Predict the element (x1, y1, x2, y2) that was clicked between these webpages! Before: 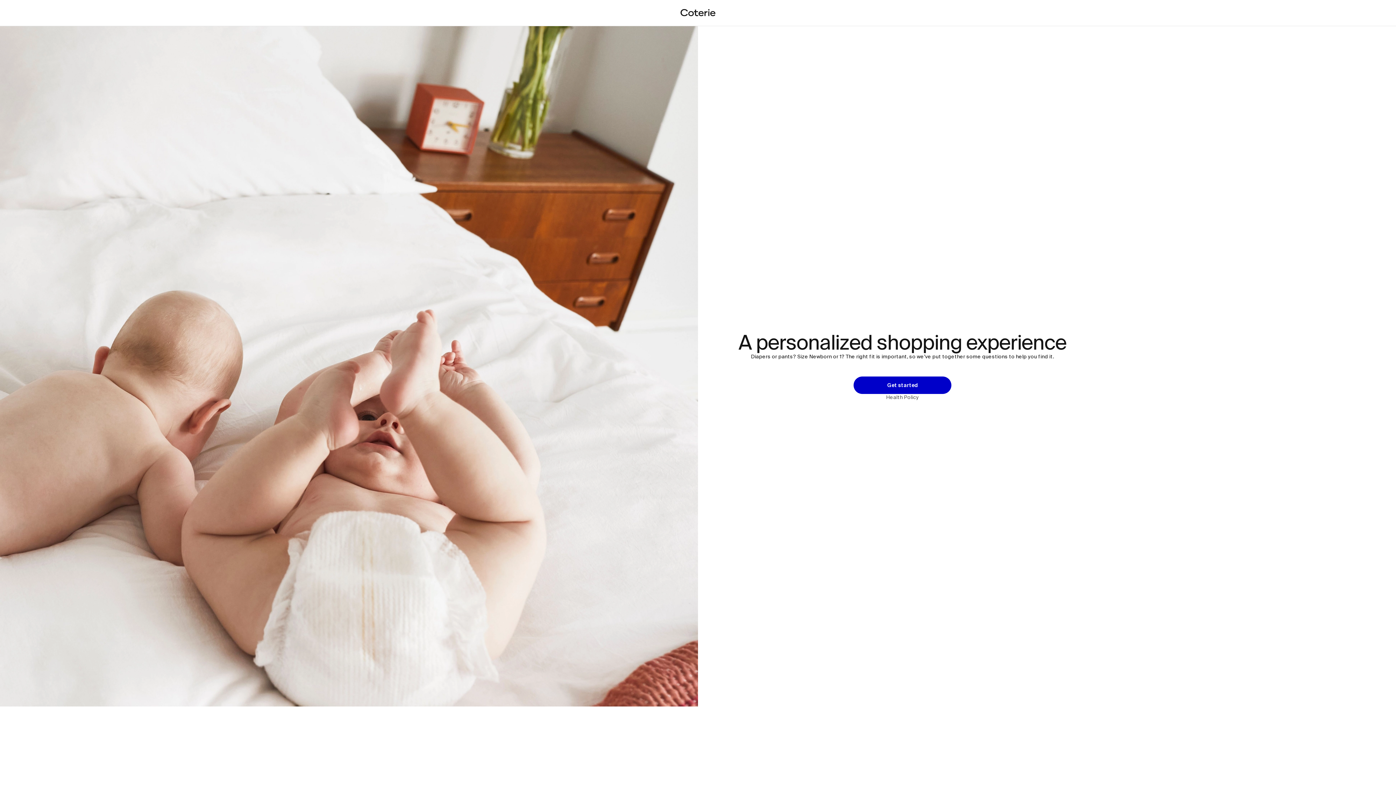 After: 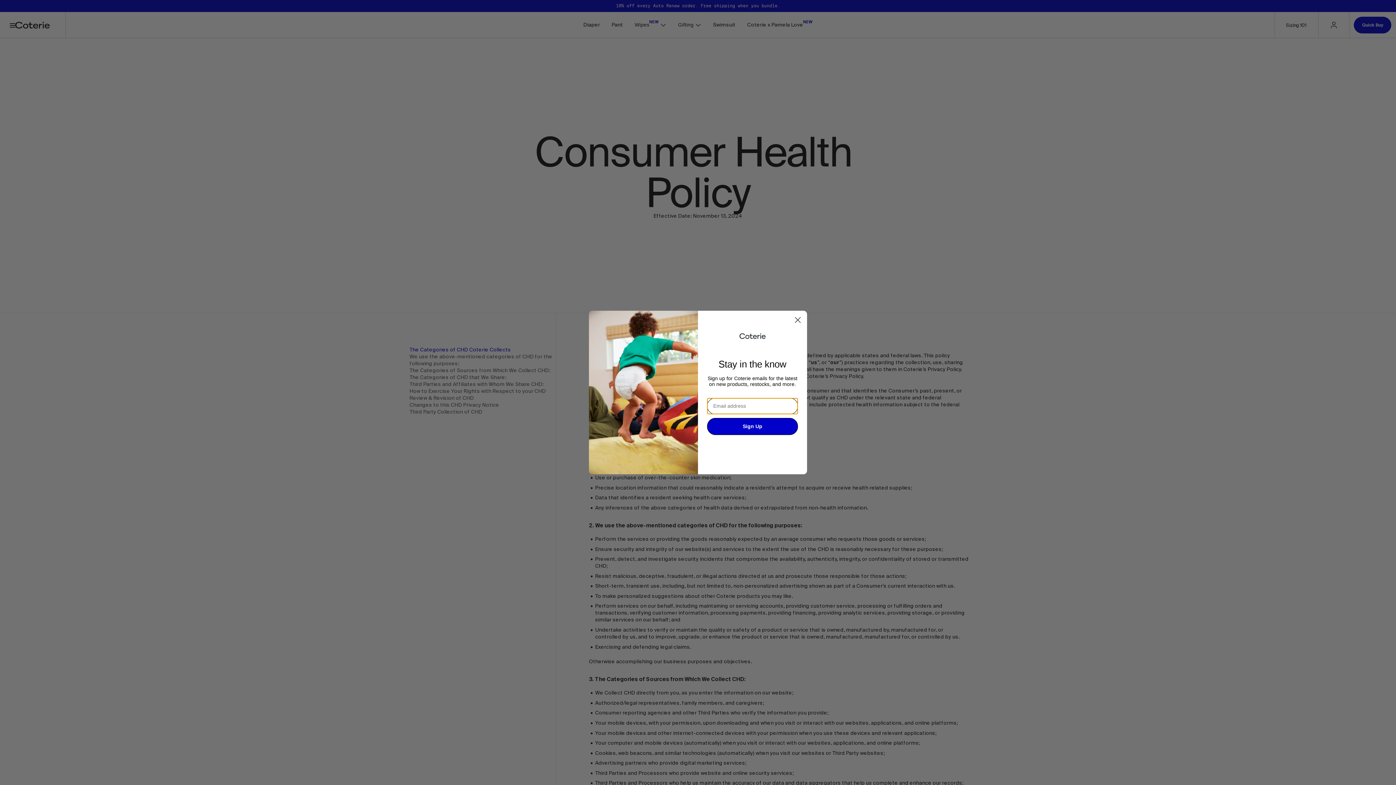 Action: bbox: (886, 394, 919, 401) label: Health Policy